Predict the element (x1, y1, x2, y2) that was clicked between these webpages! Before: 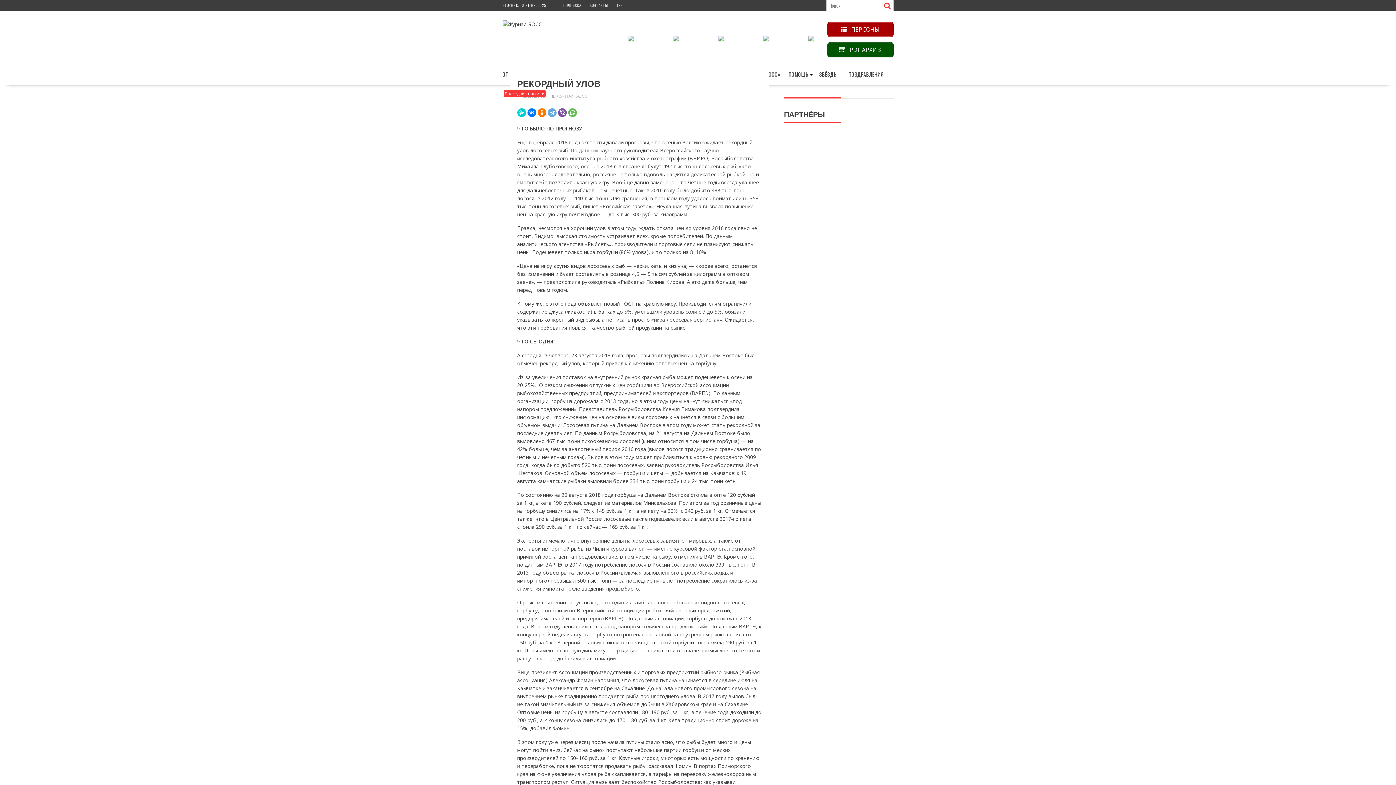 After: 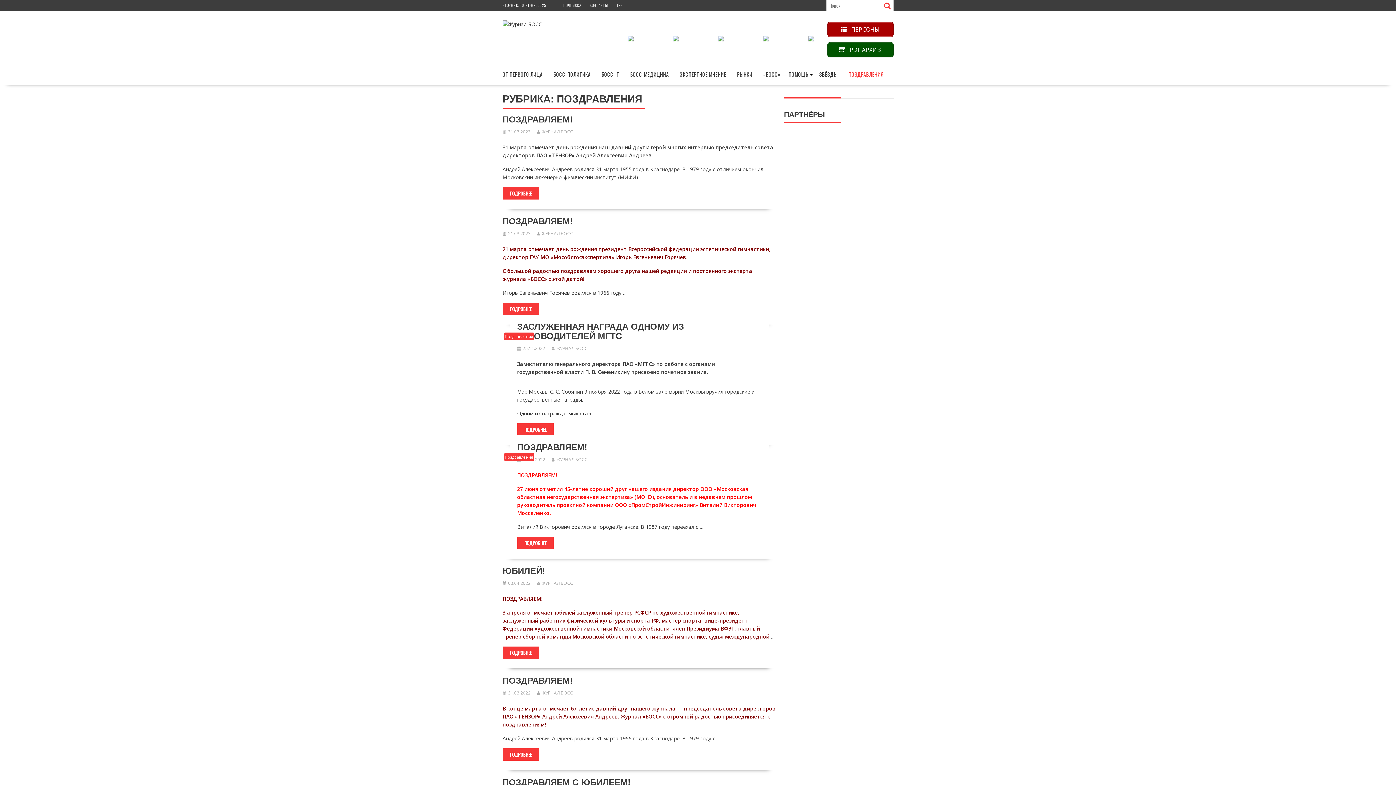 Action: label: ПОЗДРАВЛЕНИЯ bbox: (843, 65, 889, 83)